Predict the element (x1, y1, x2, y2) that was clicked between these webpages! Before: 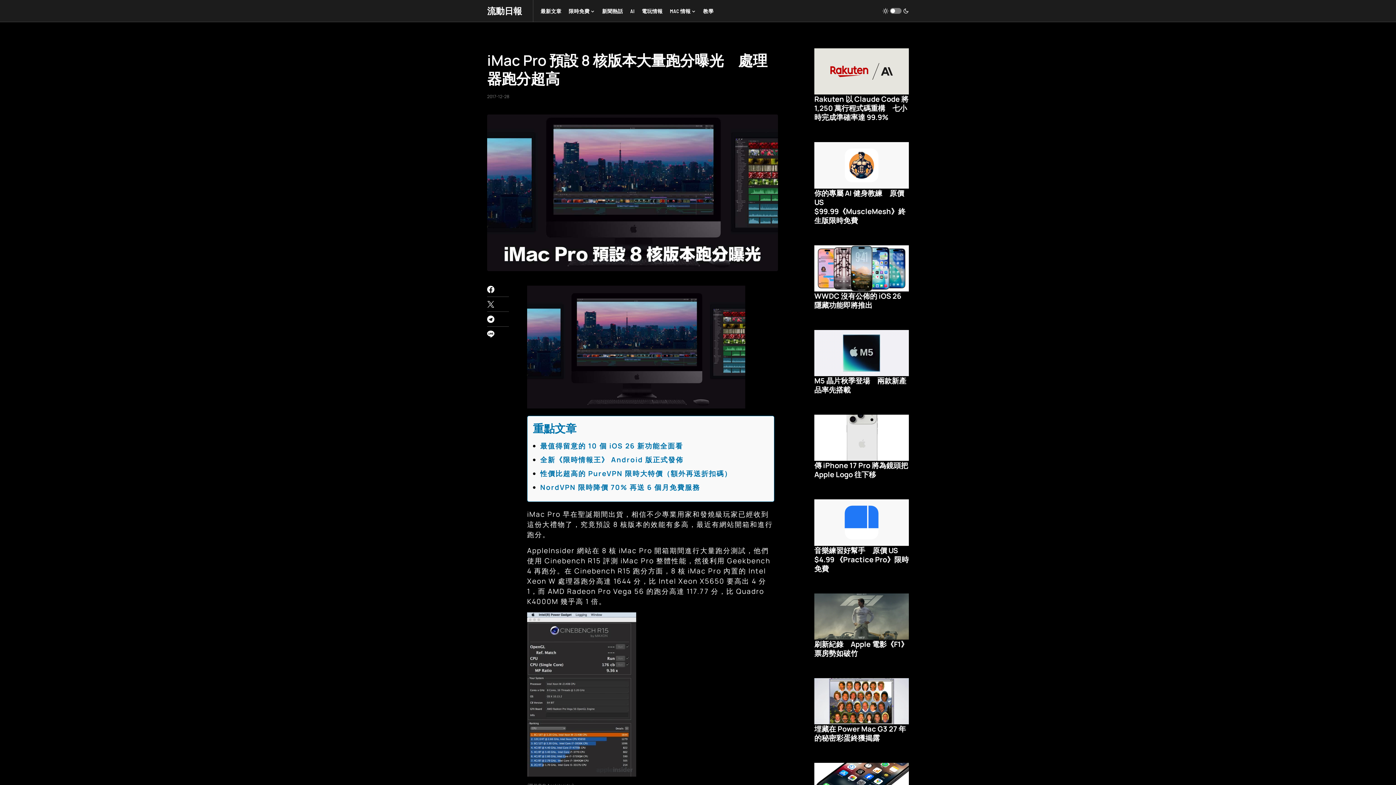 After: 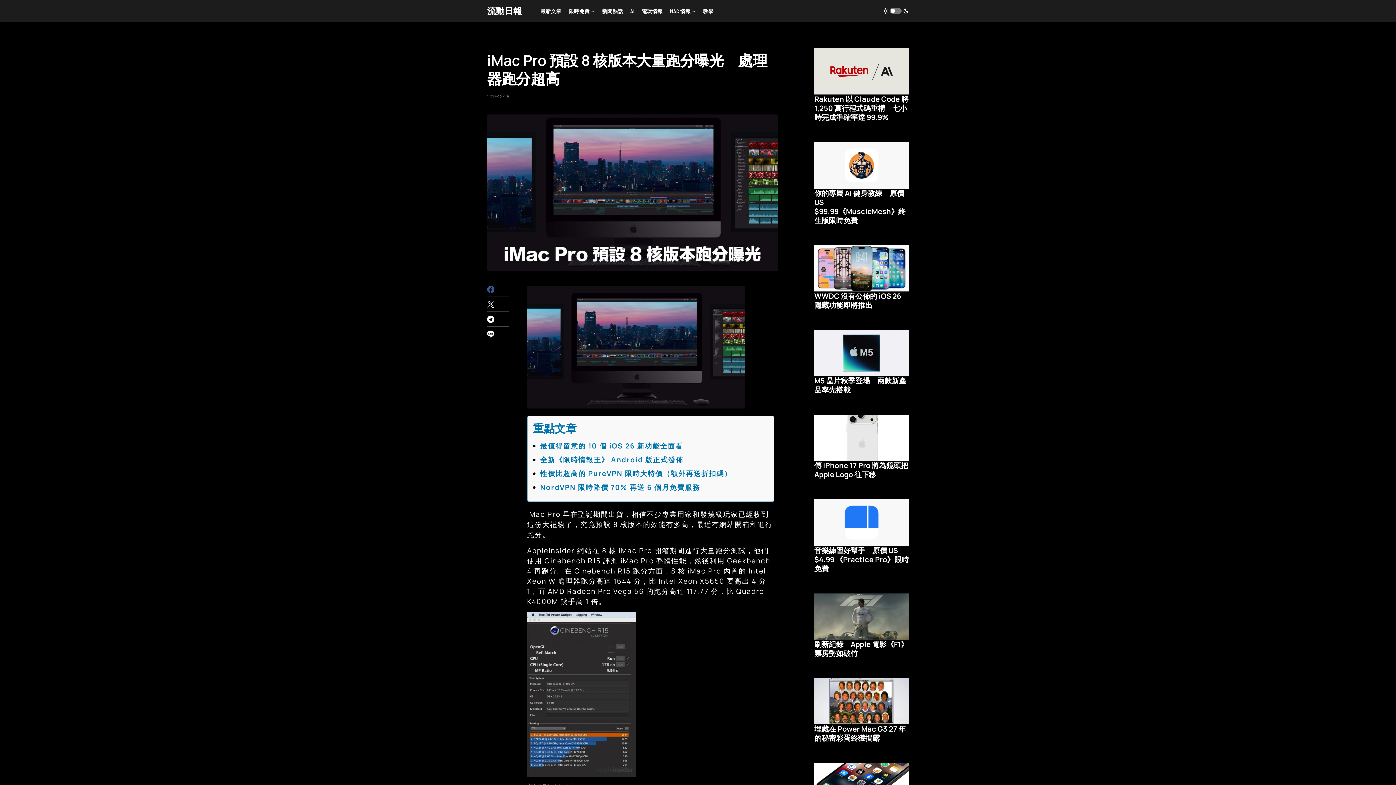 Action: bbox: (487, 285, 509, 293)